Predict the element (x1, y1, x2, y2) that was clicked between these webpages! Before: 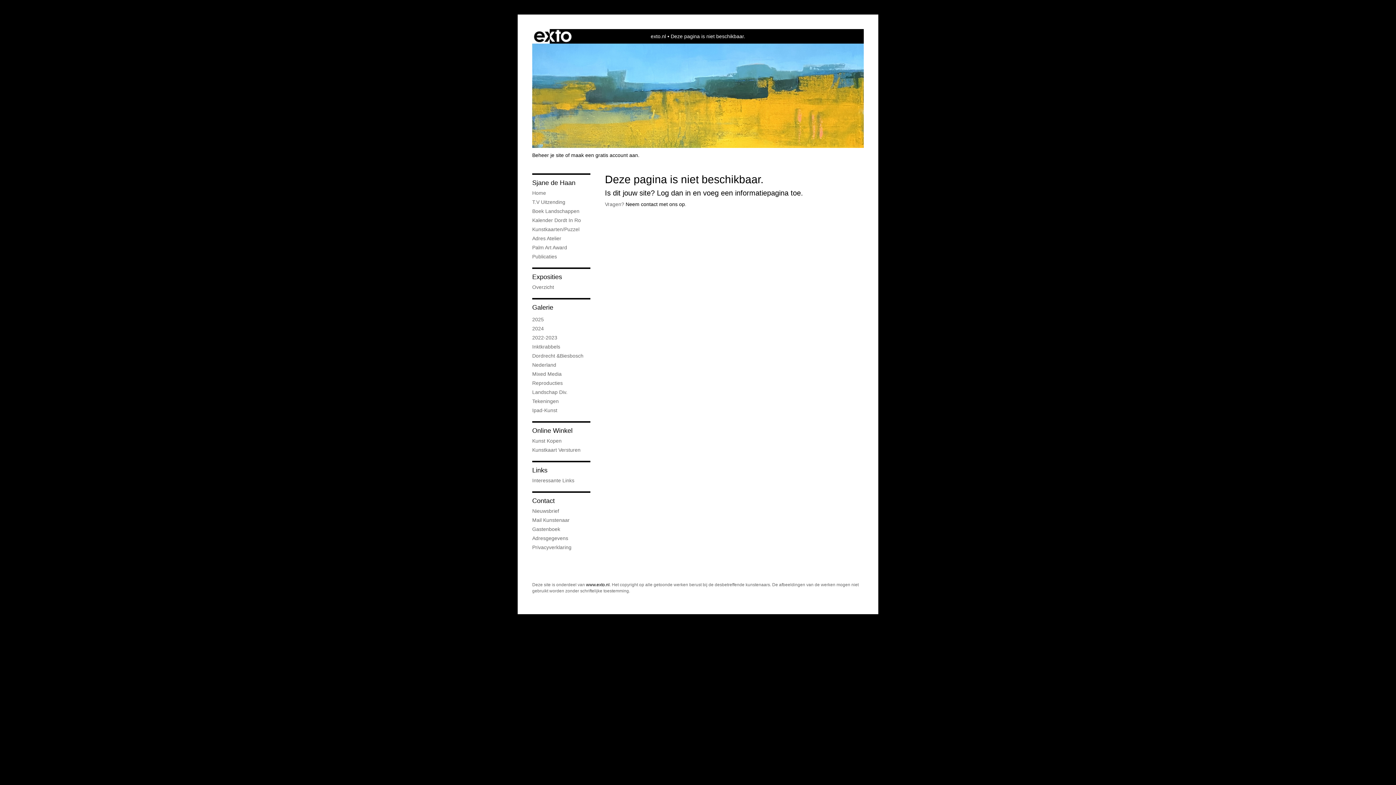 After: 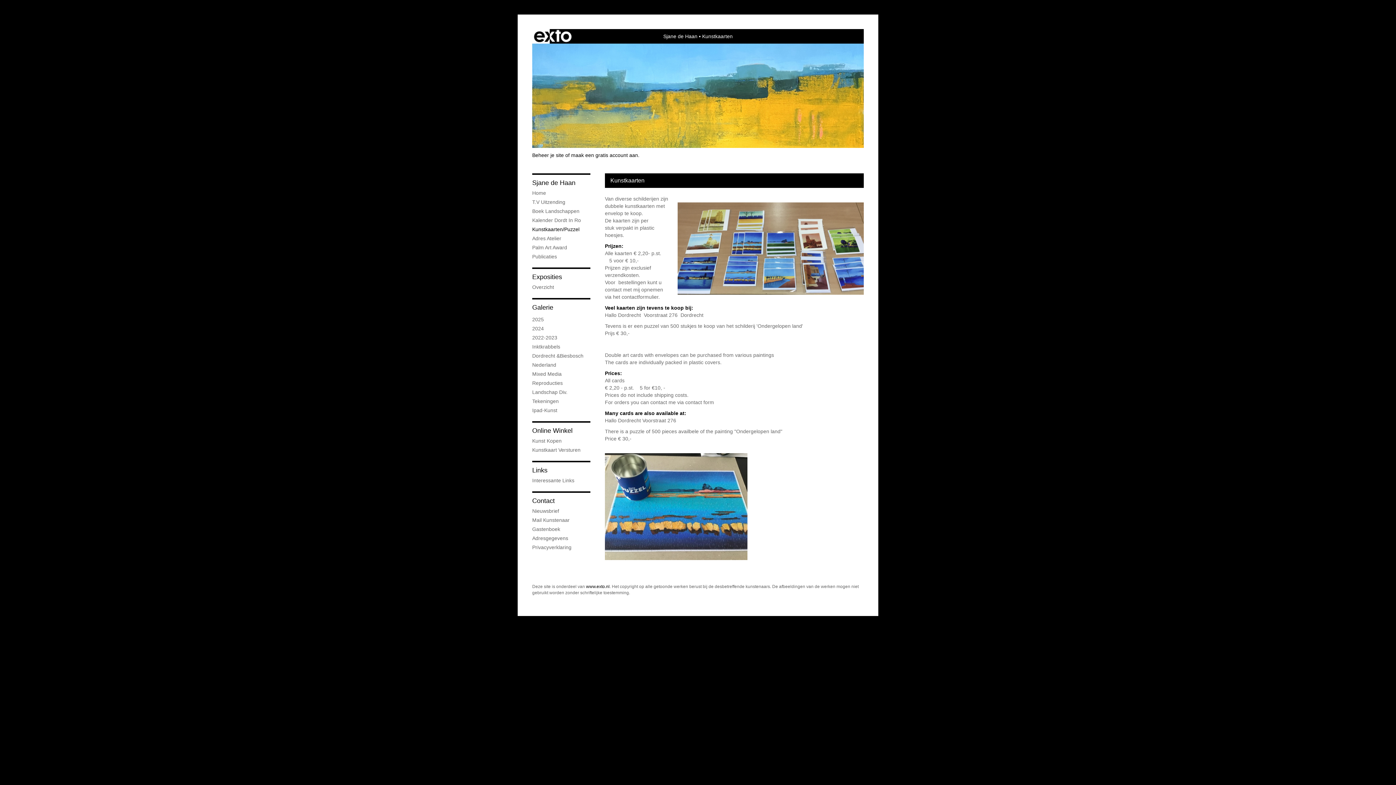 Action: label: Kunstkaarten/Puzzel bbox: (532, 225, 590, 233)